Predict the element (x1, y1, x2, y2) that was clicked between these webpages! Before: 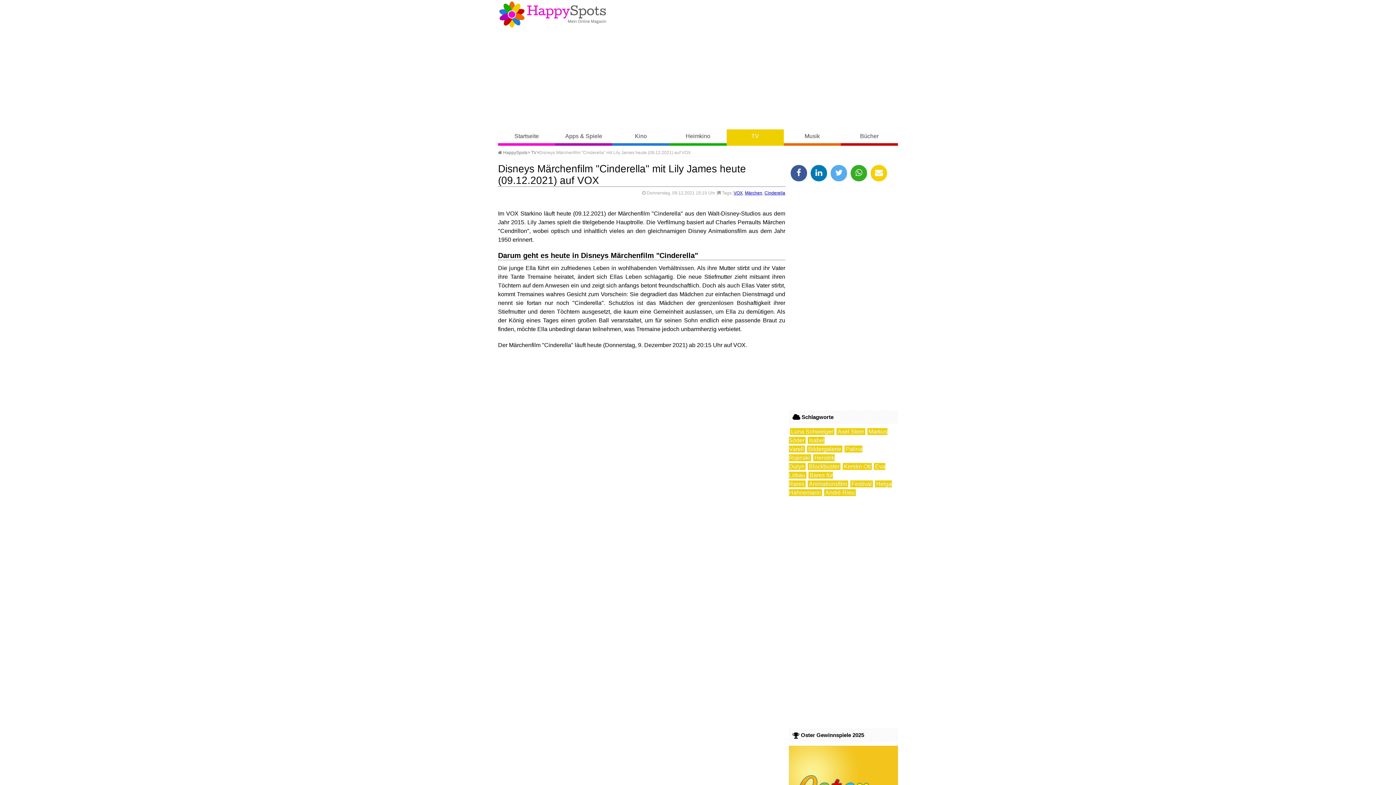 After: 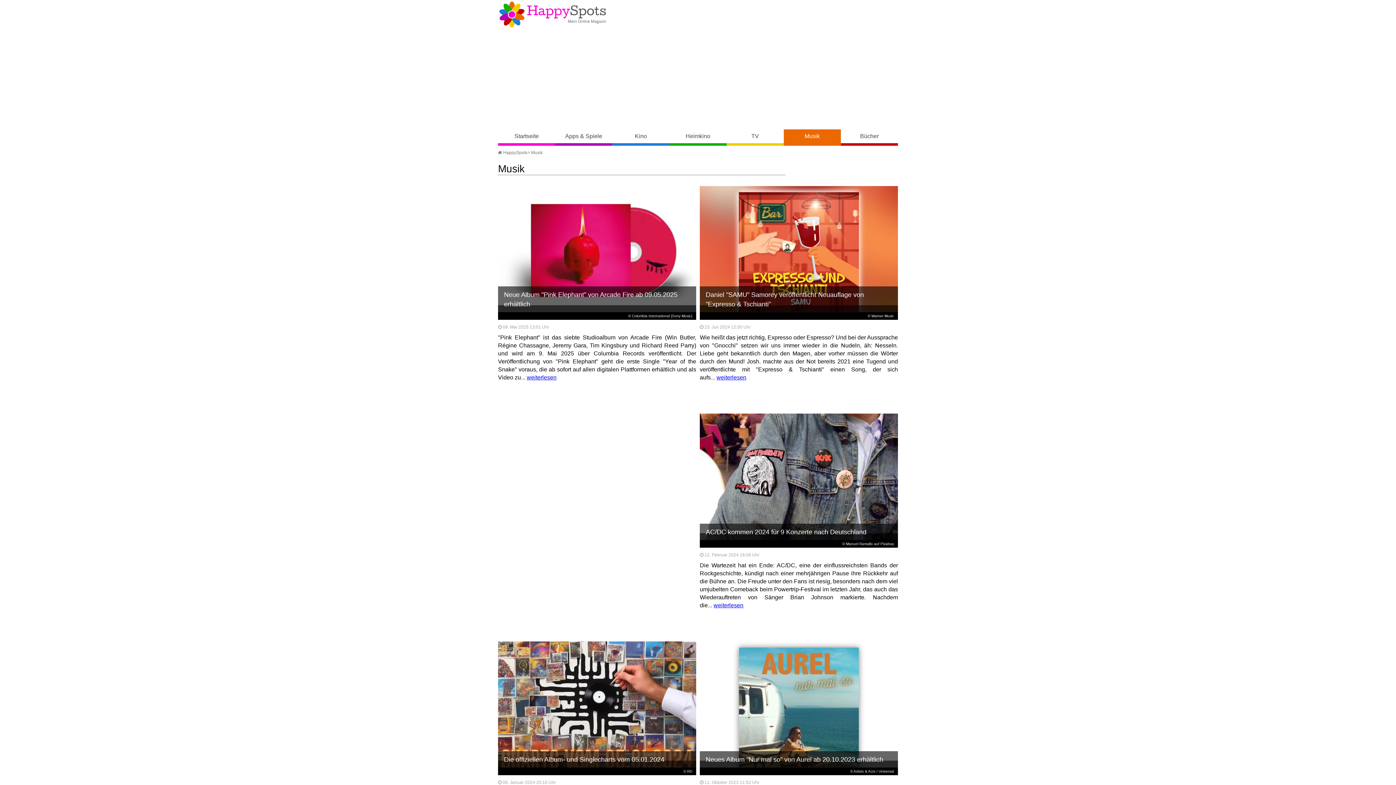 Action: label: Musik bbox: (783, 129, 841, 145)